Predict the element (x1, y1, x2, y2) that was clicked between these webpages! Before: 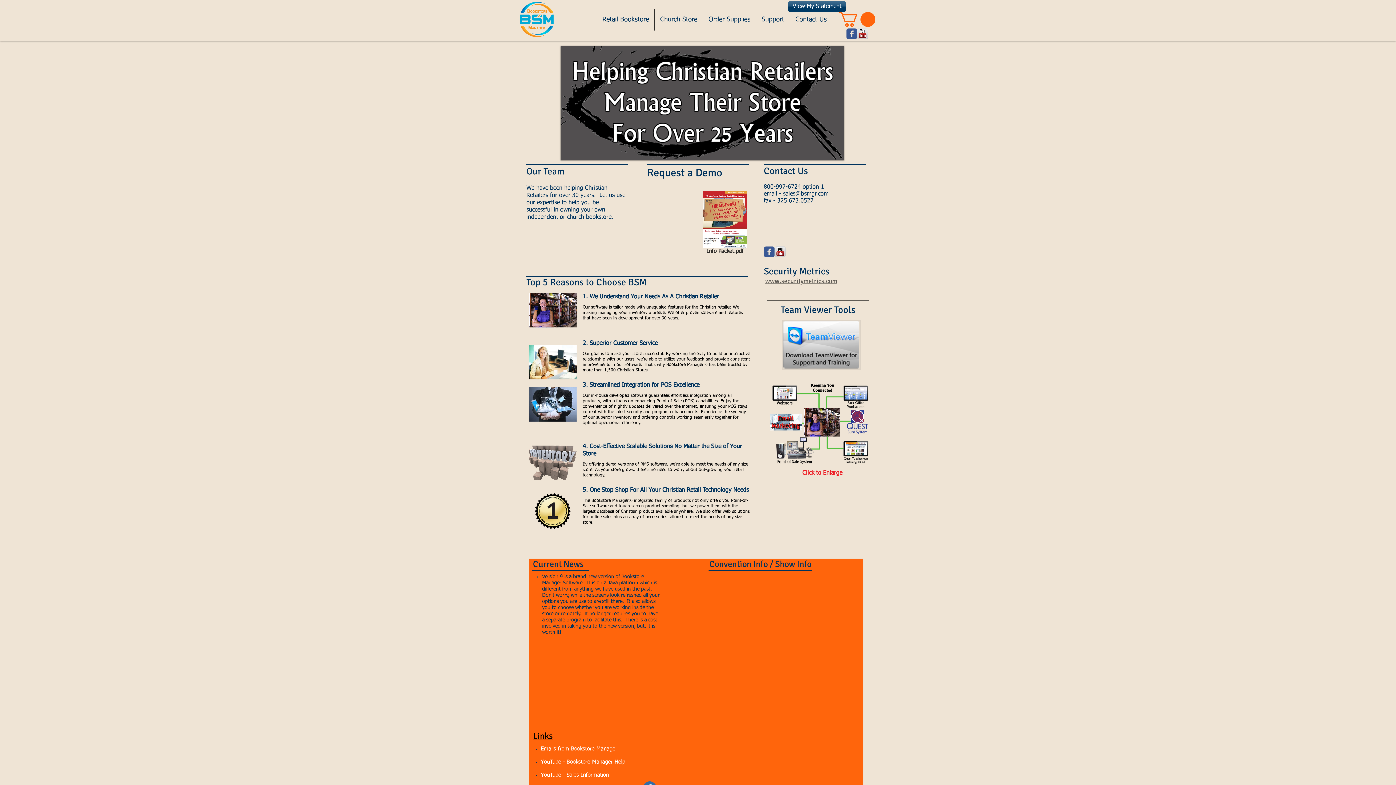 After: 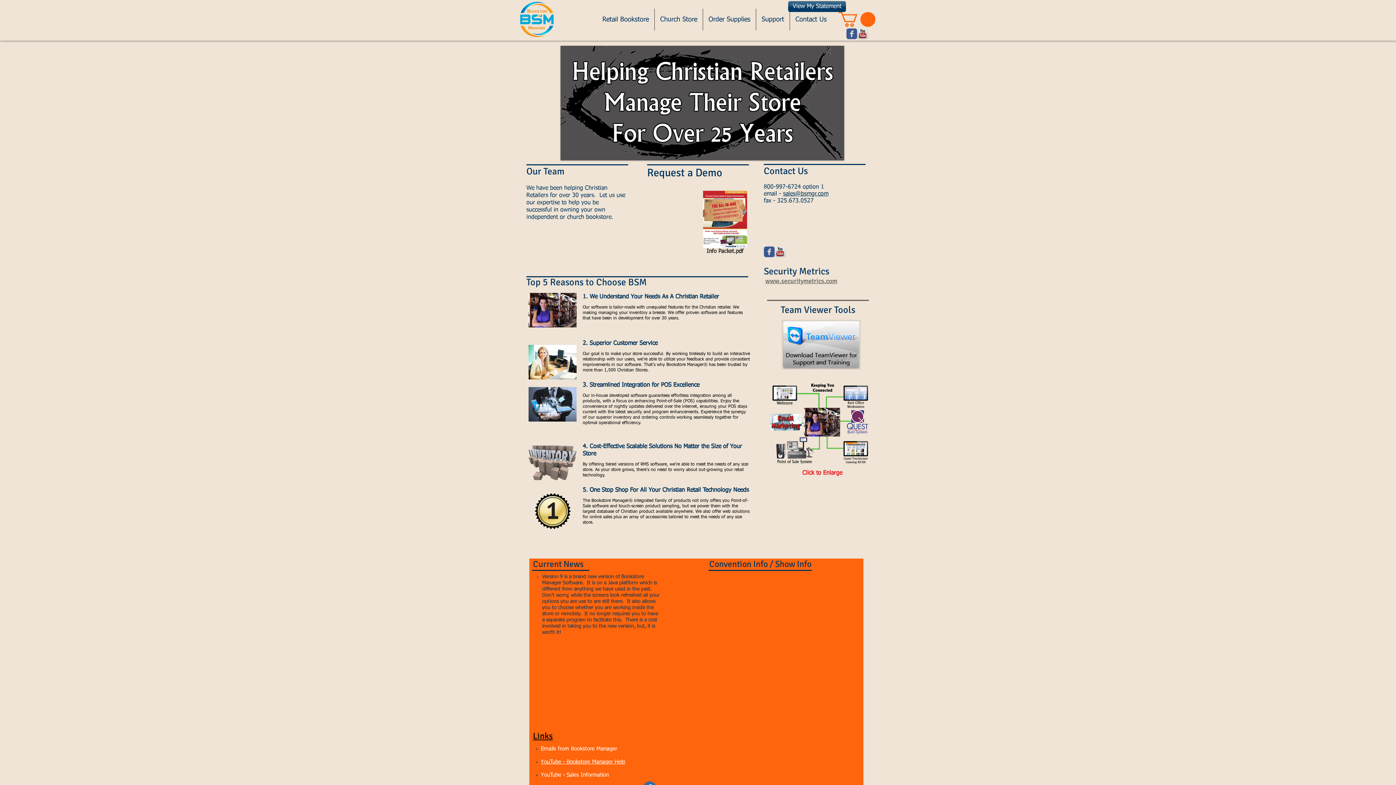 Action: bbox: (540, 746, 617, 752) label: Emails from Bookstore Manager